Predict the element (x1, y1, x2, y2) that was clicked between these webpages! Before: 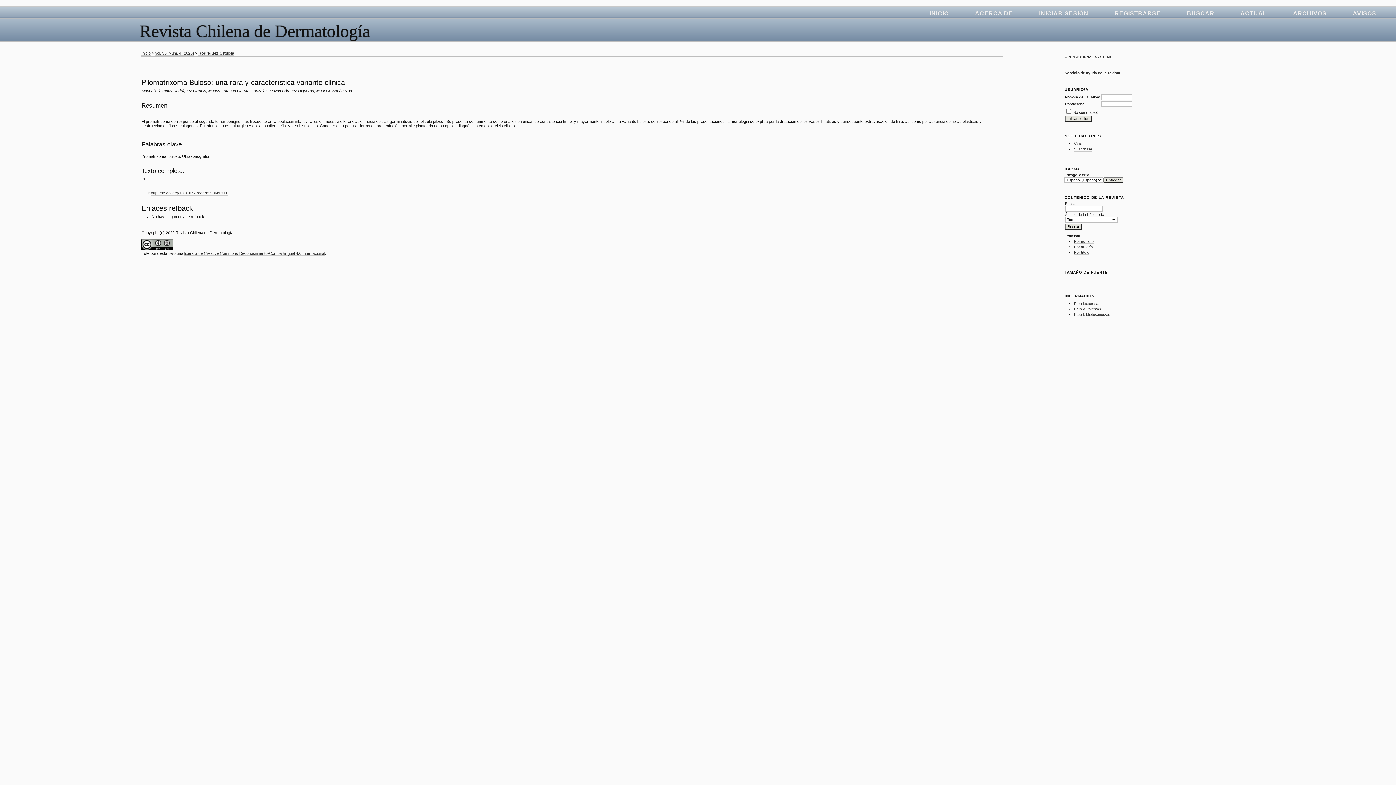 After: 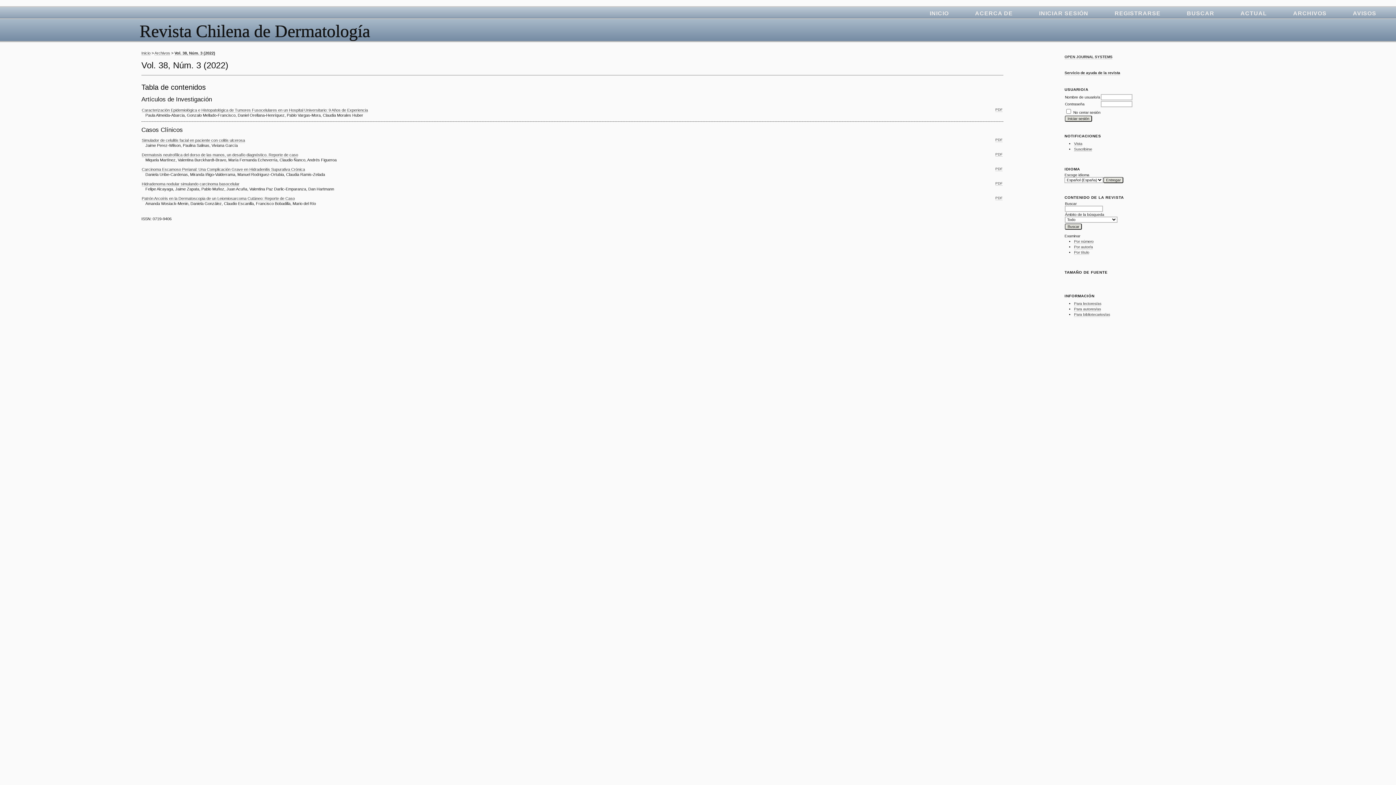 Action: bbox: (1232, 5, 1275, 18) label: ACTUAL